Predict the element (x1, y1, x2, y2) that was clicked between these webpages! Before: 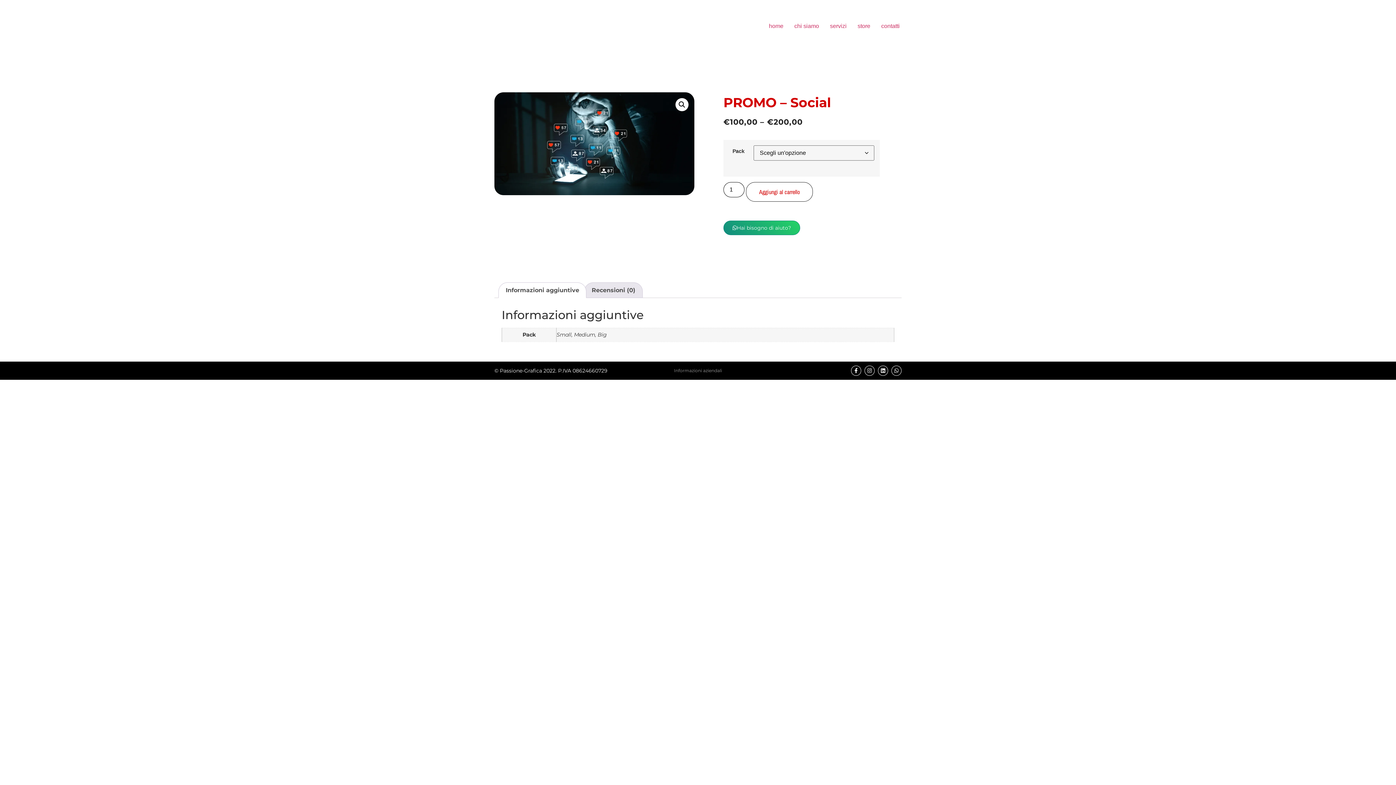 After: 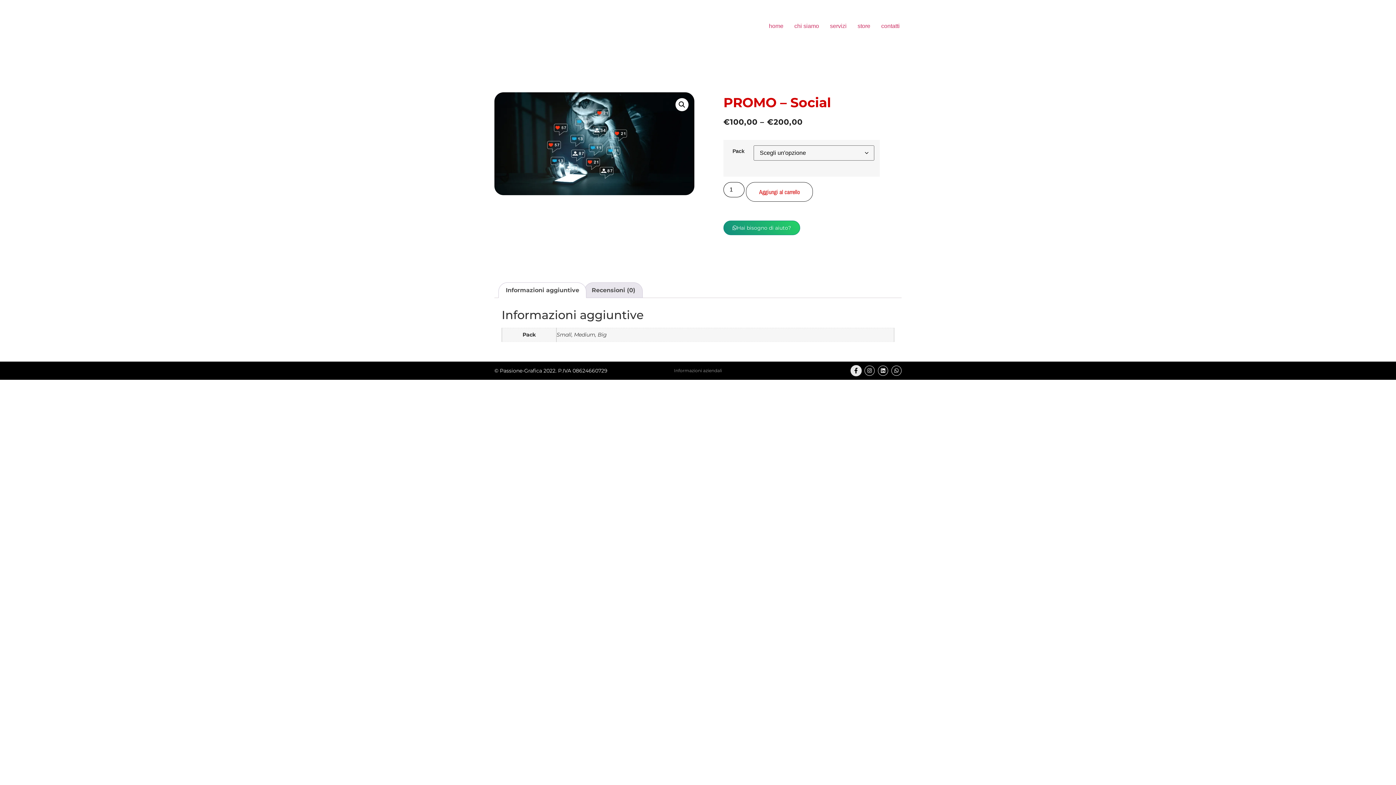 Action: bbox: (851, 365, 861, 375) label: Facebook-f